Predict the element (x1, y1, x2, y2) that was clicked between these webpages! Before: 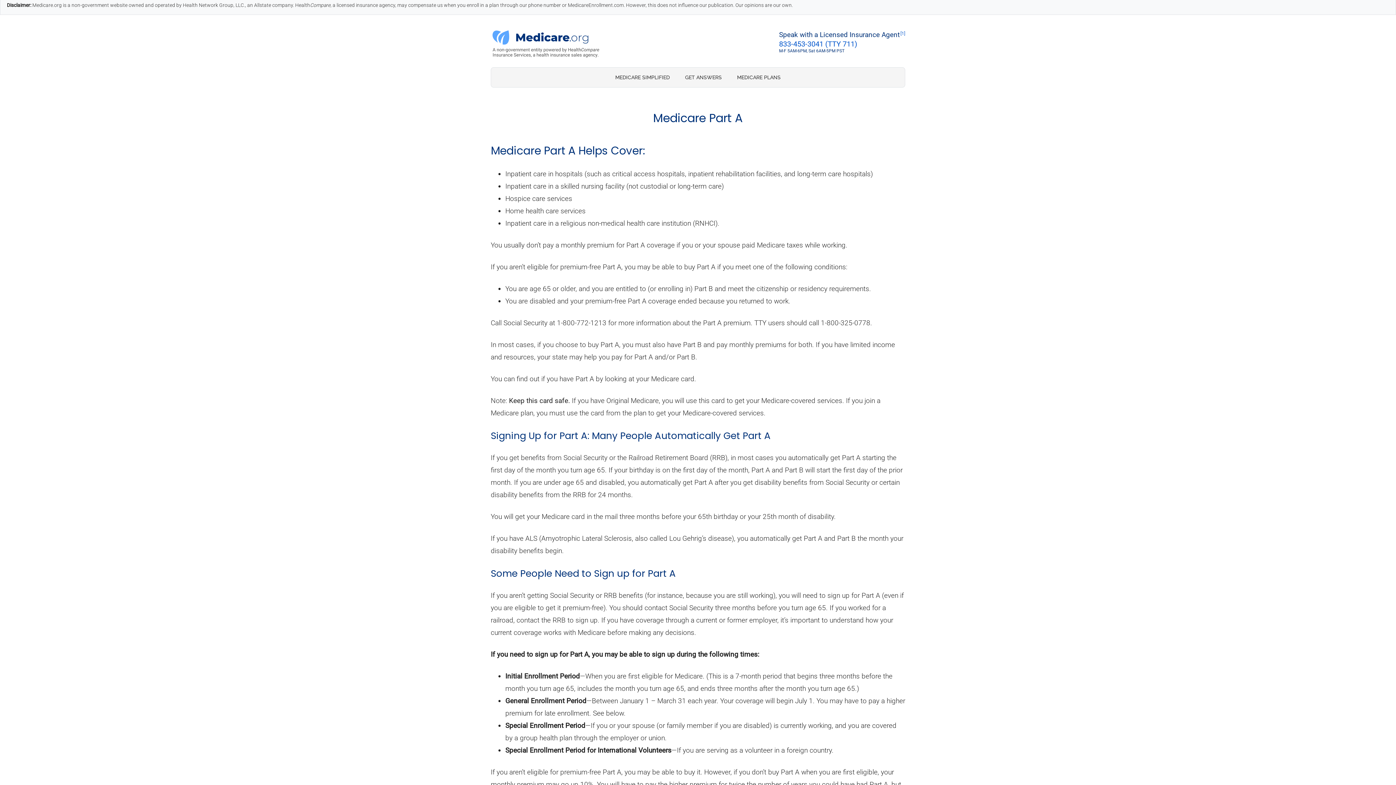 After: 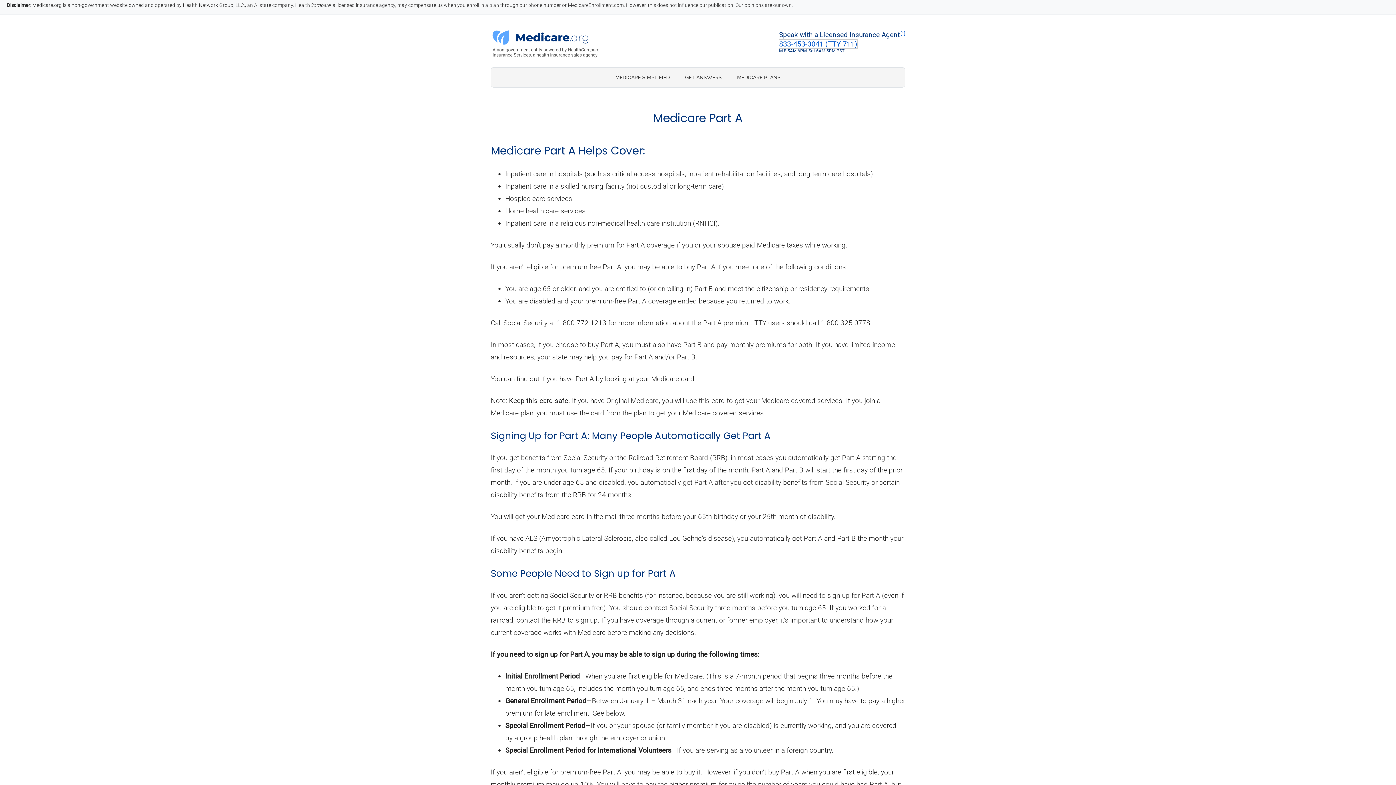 Action: bbox: (779, 39, 857, 48) label: 833-453-3041 (TTY 711)